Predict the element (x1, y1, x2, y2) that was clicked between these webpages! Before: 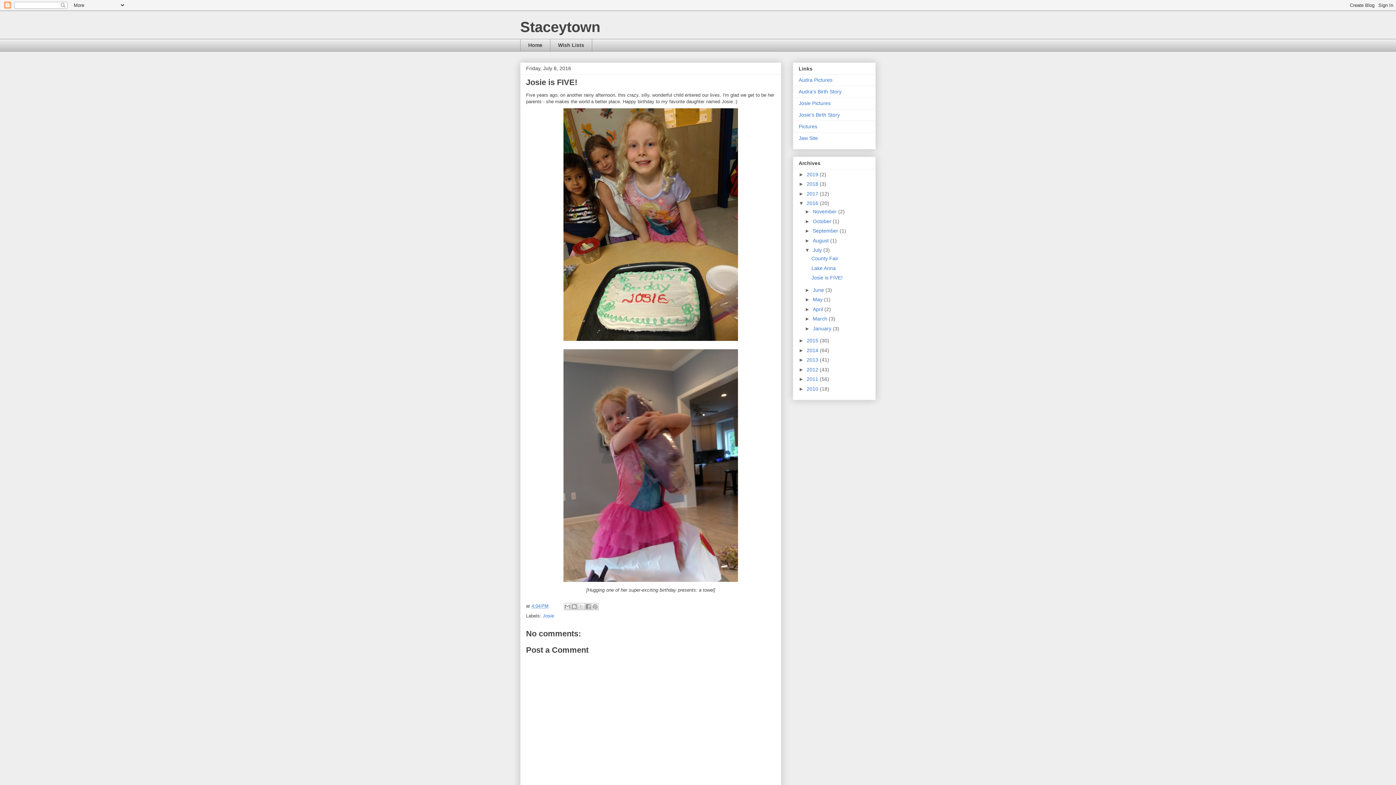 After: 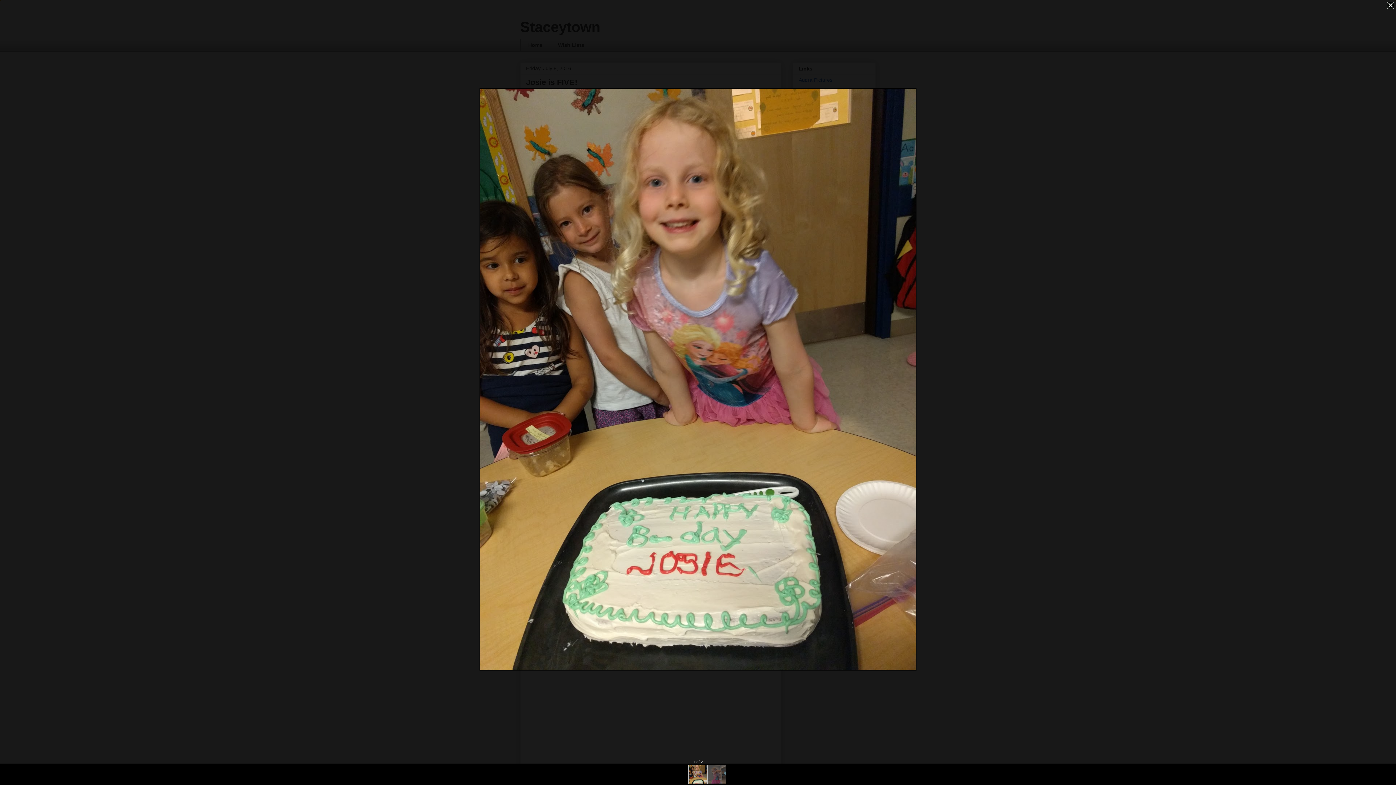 Action: bbox: (560, 339, 741, 345)